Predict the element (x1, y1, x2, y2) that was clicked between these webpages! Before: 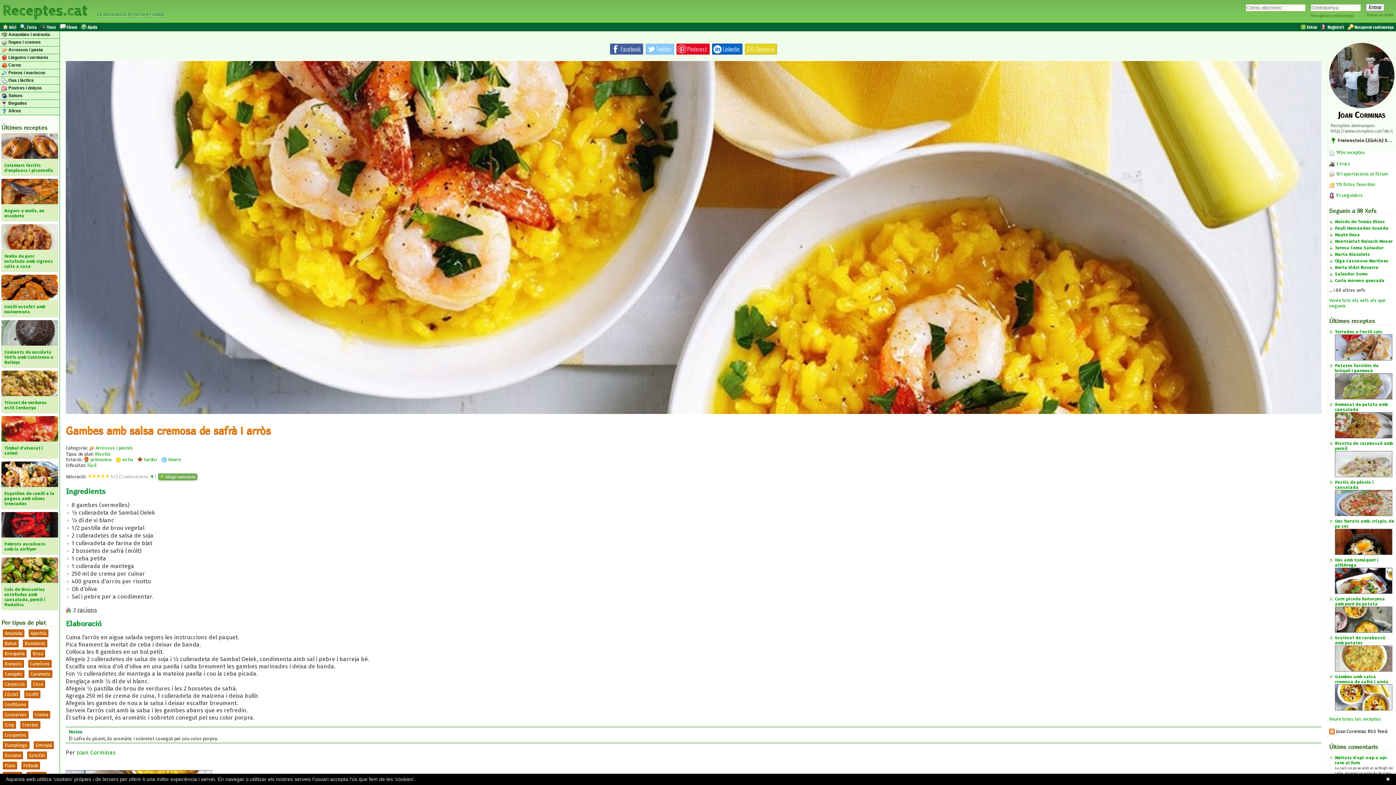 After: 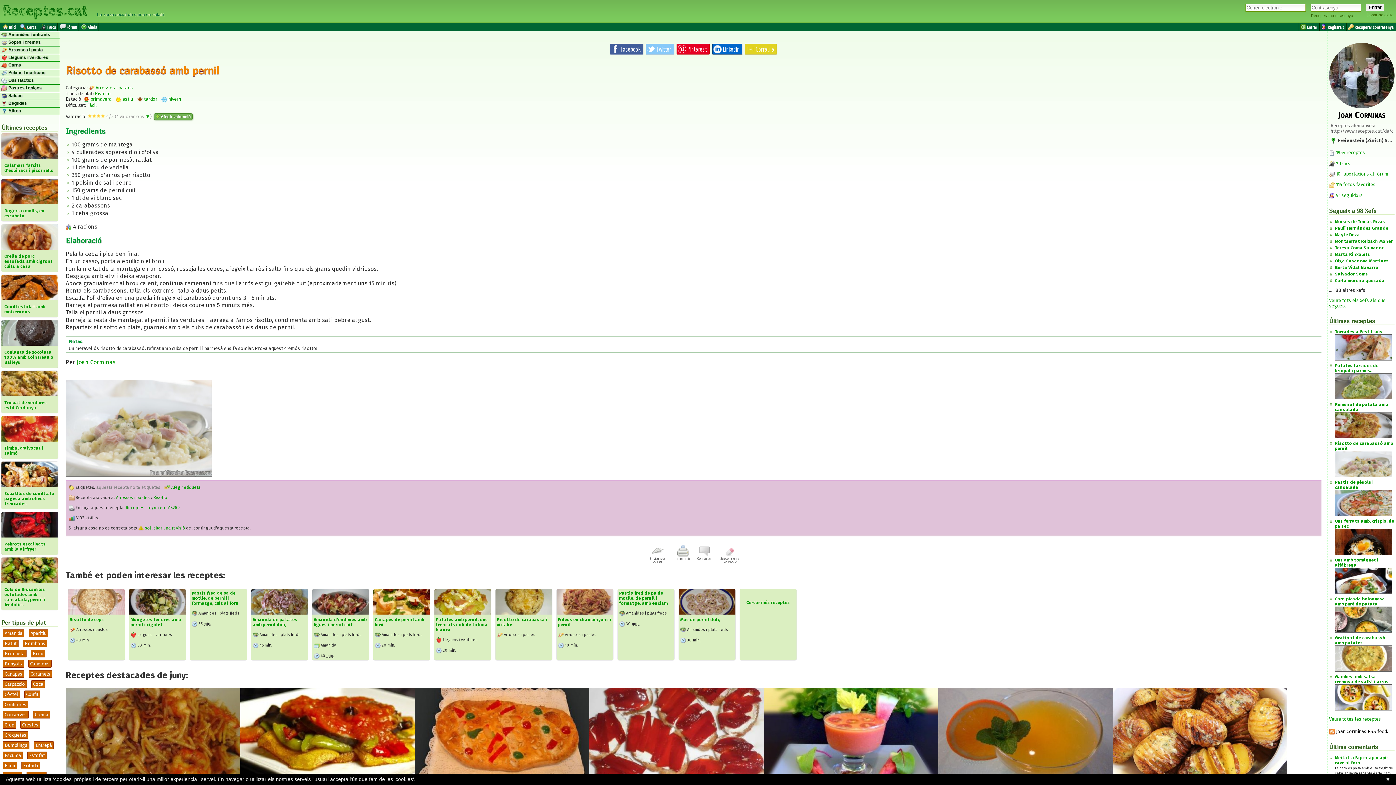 Action: bbox: (1335, 441, 1393, 478) label: Risotto de carabassó amb pernil
